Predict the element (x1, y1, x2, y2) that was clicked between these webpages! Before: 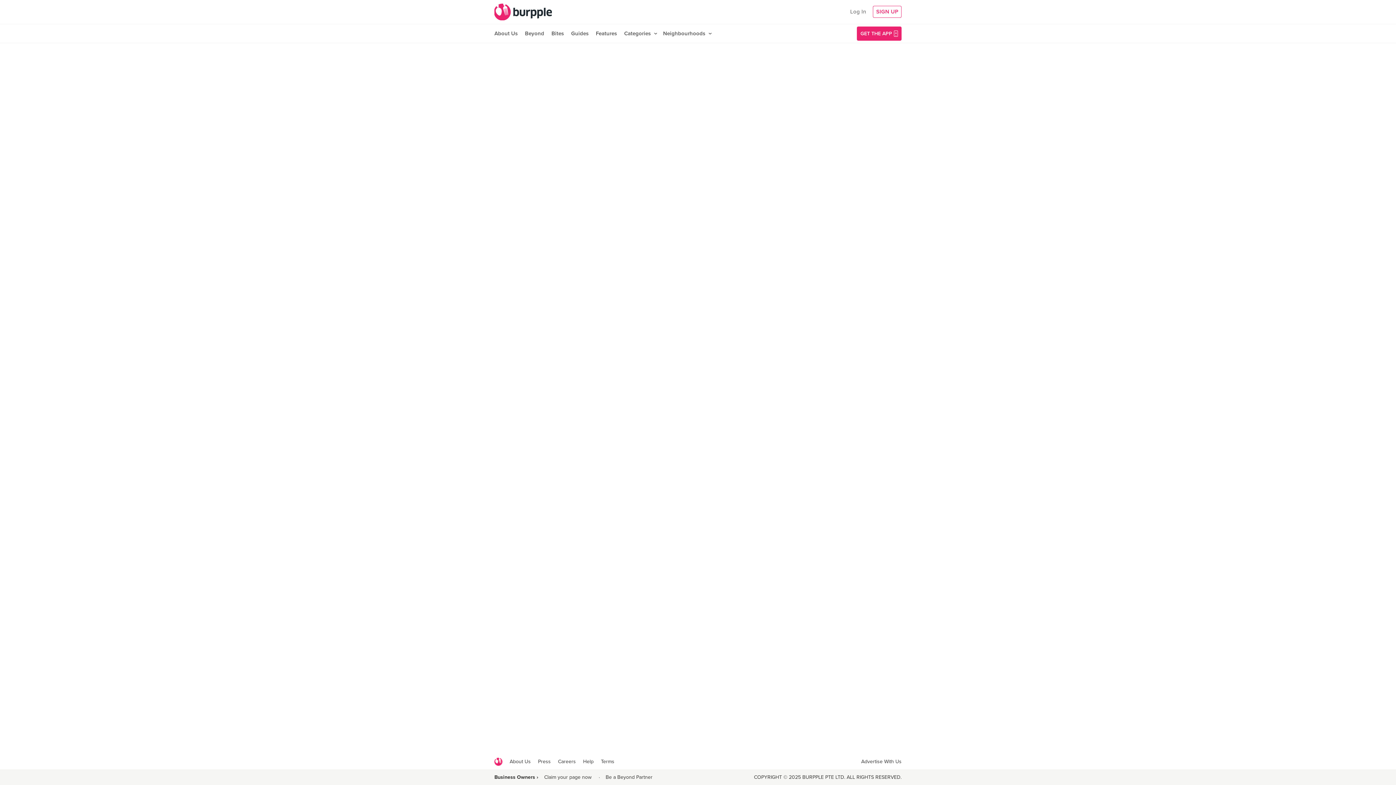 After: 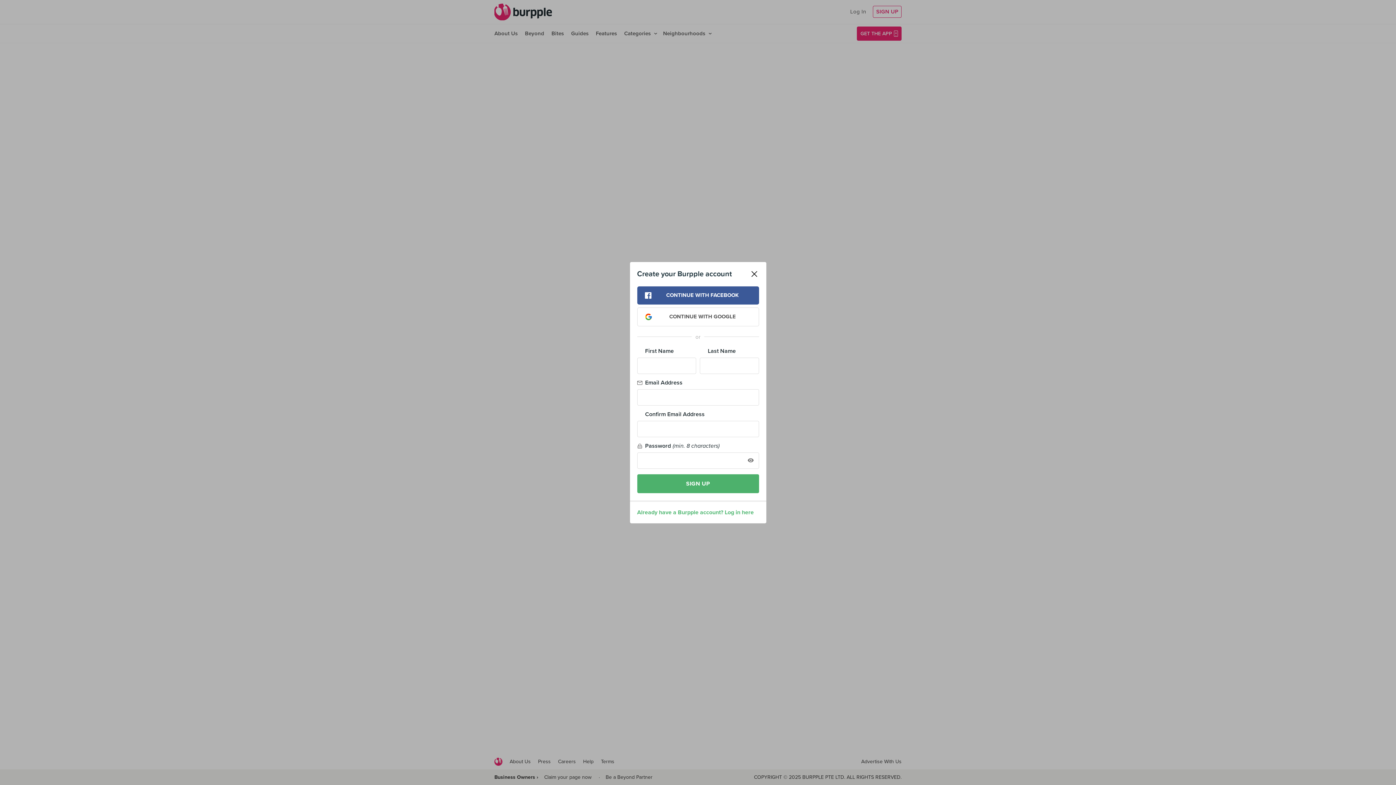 Action: label: SIGN UP bbox: (873, 5, 901, 17)